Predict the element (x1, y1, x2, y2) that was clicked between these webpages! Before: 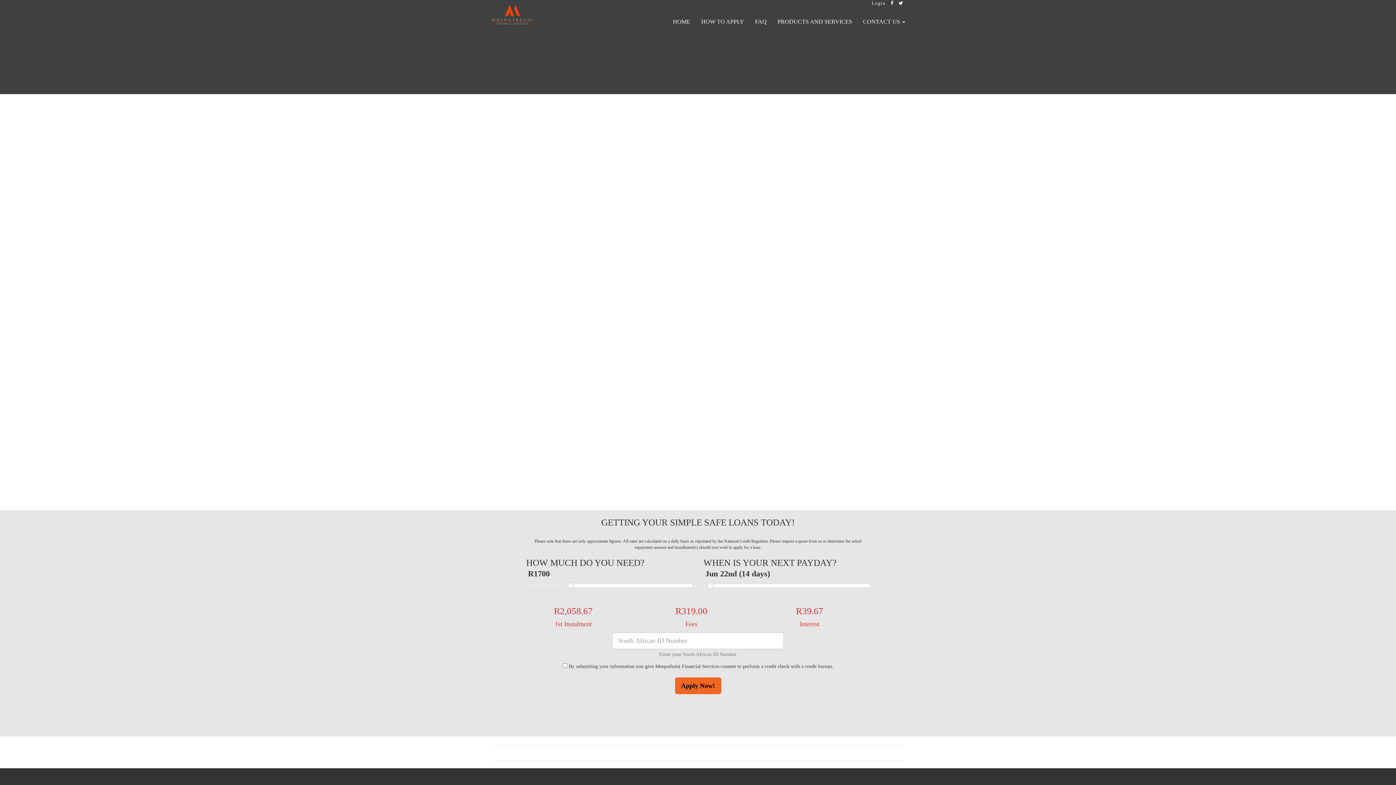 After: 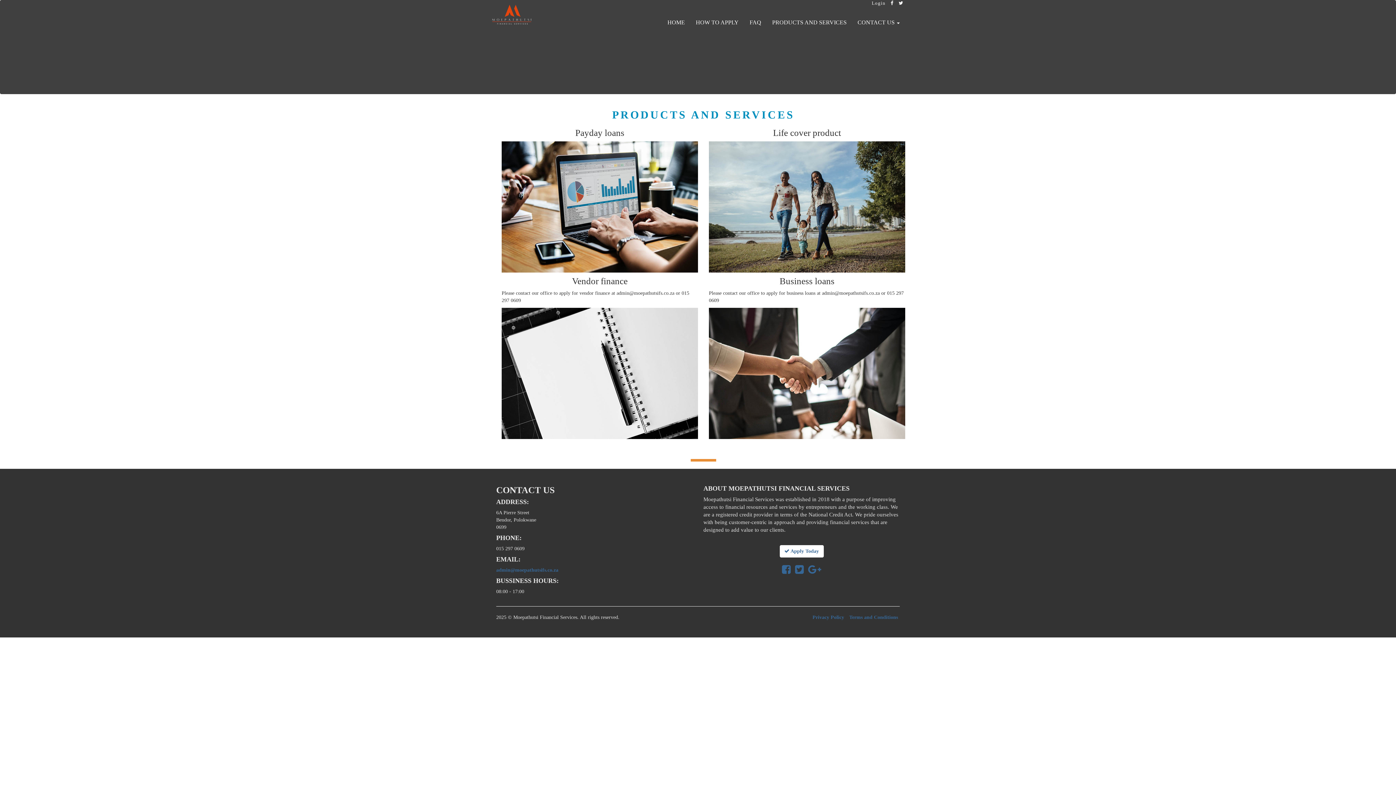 Action: bbox: (772, 12, 857, 30) label: PRODUCTS AND SERVICES